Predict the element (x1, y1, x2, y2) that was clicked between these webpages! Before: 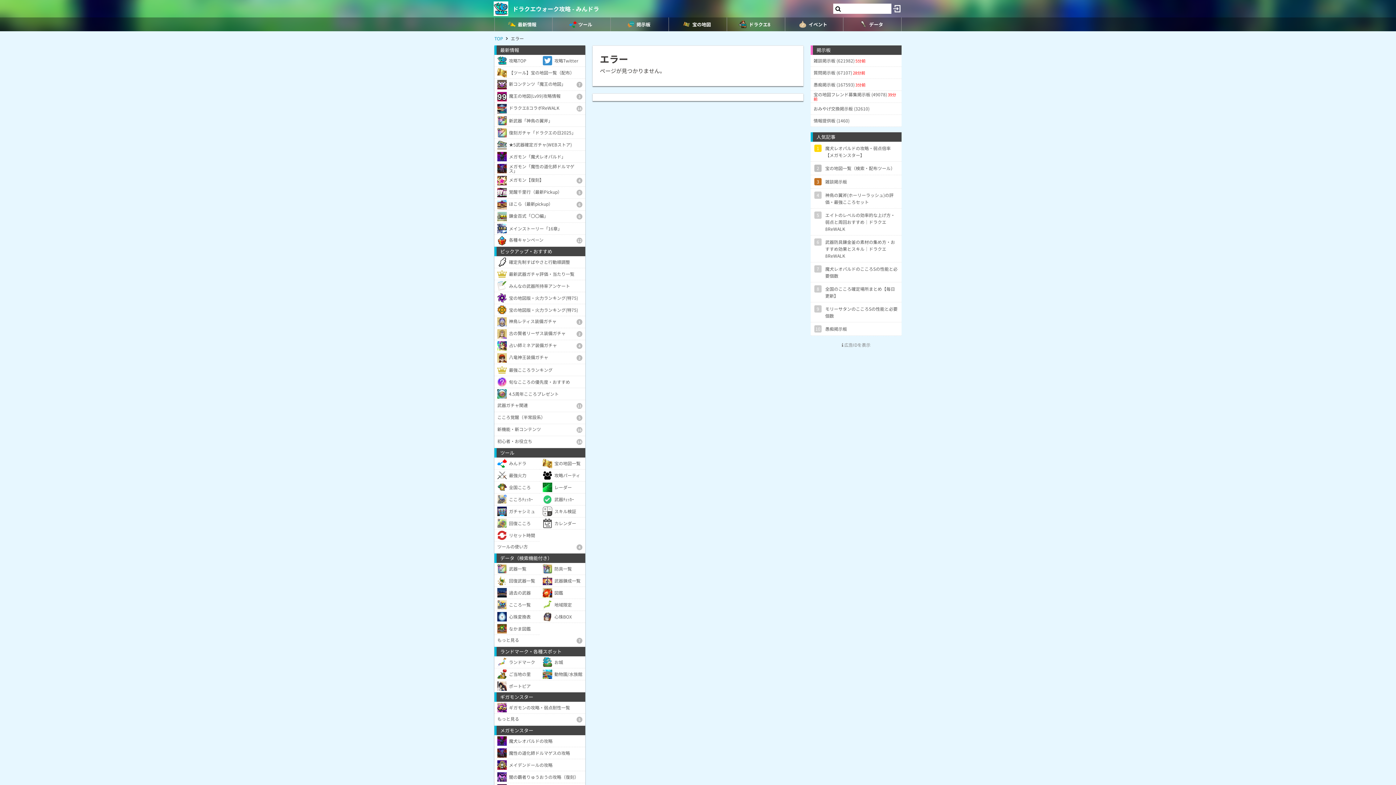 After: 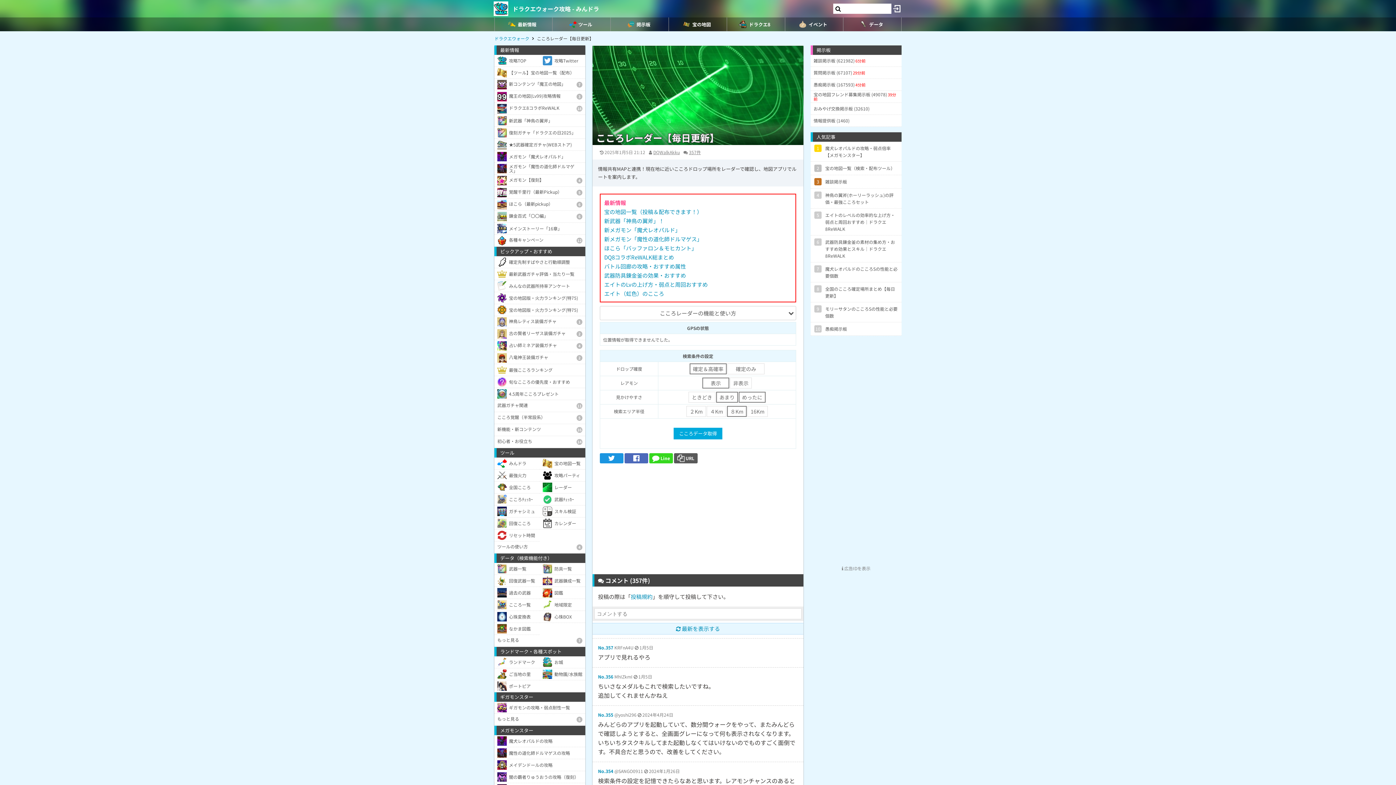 Action: label: レーダー bbox: (540, 481, 585, 493)